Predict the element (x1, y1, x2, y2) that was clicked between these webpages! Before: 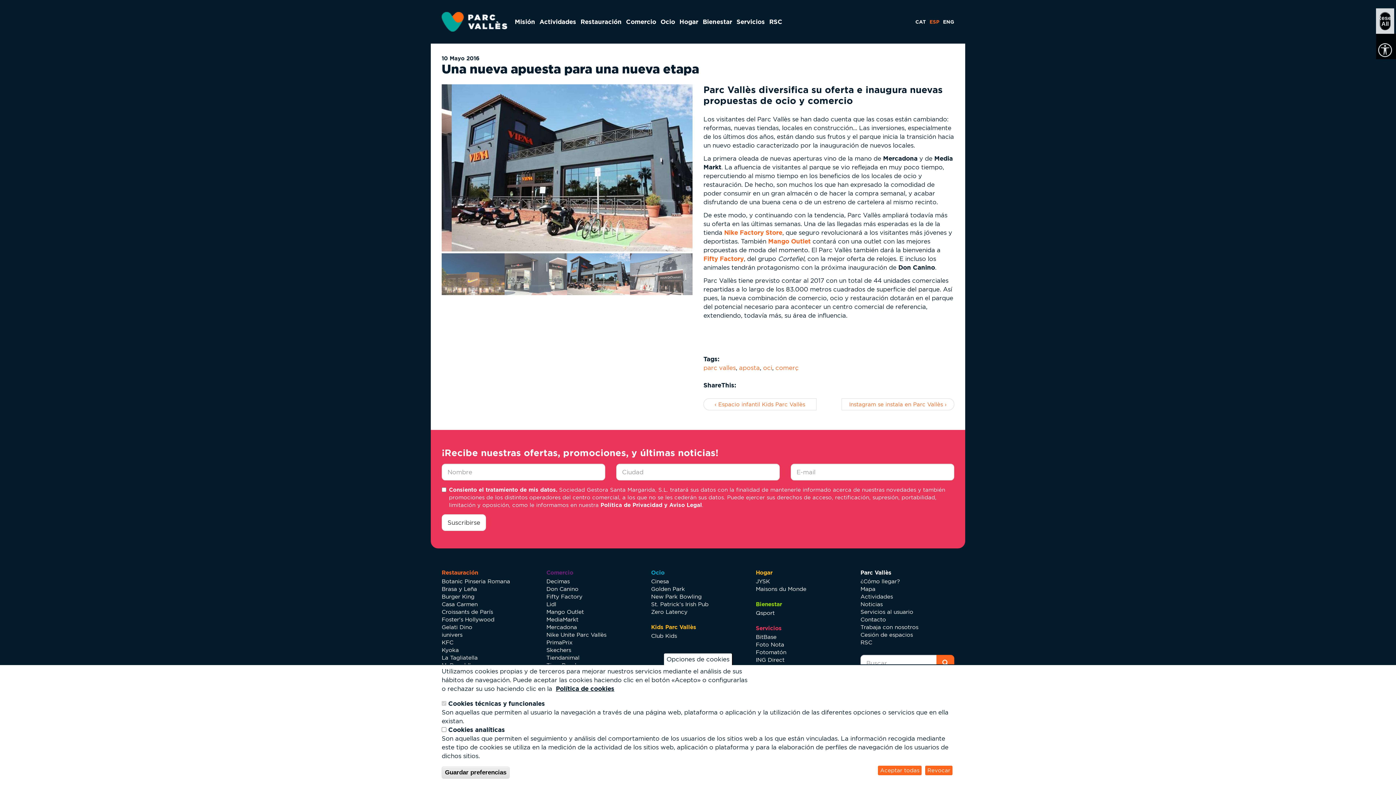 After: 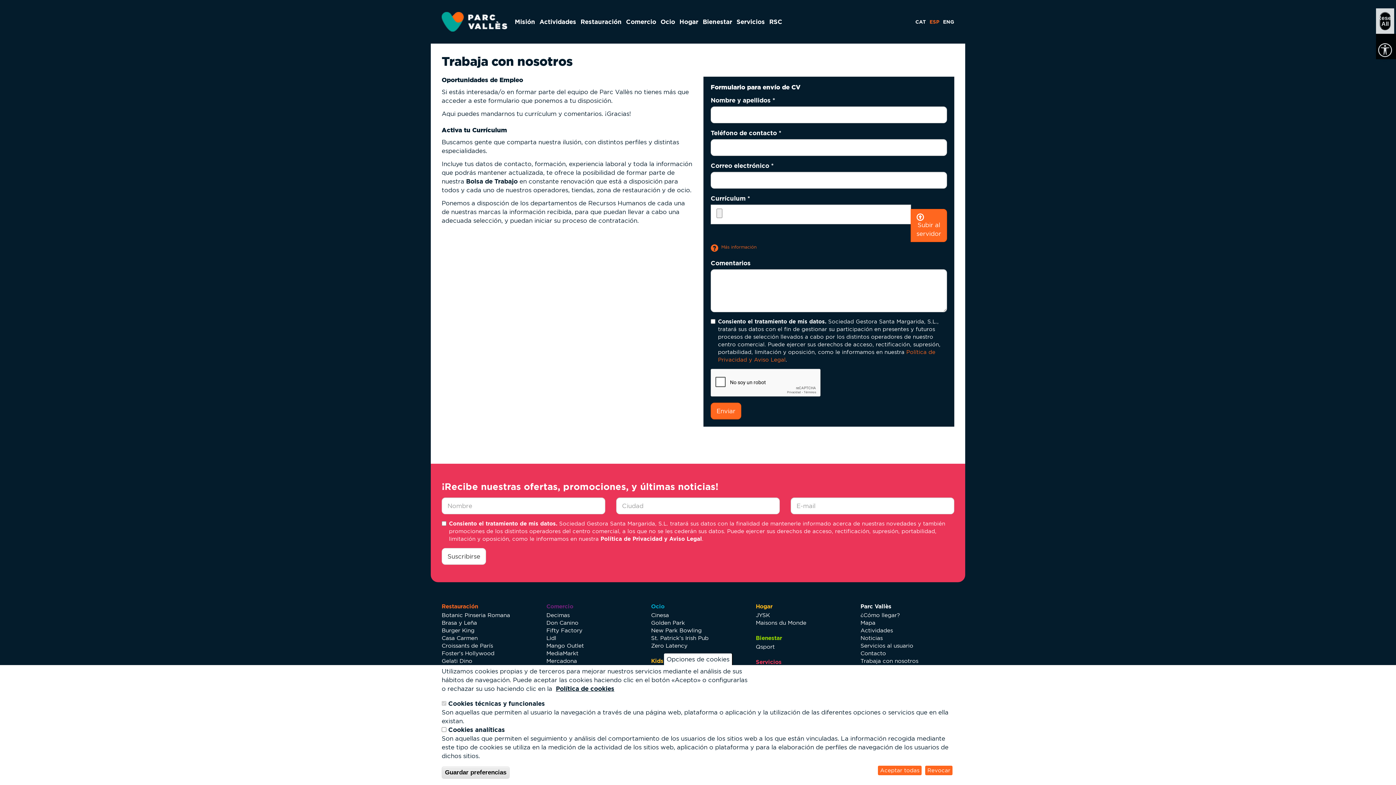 Action: bbox: (860, 624, 918, 630) label: Trabaja con nosotros